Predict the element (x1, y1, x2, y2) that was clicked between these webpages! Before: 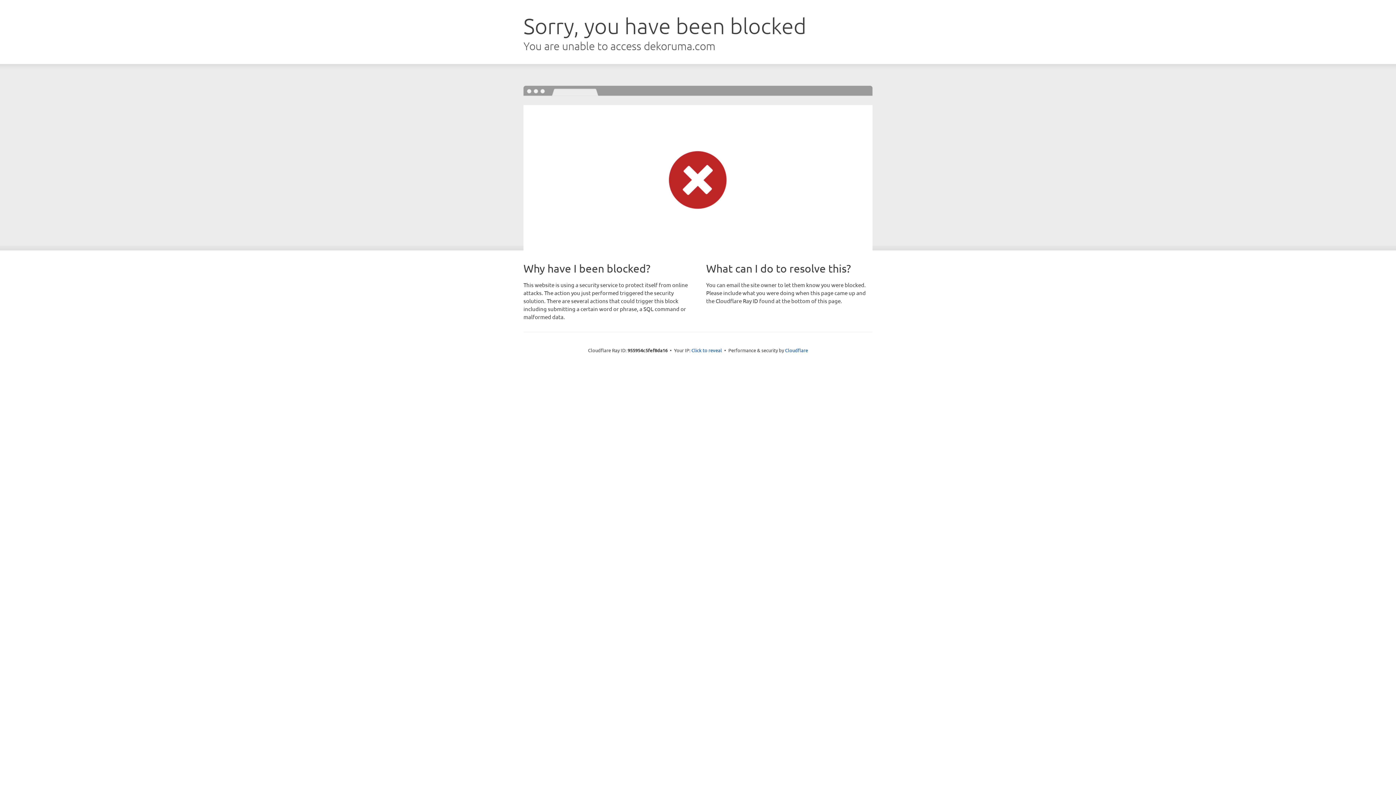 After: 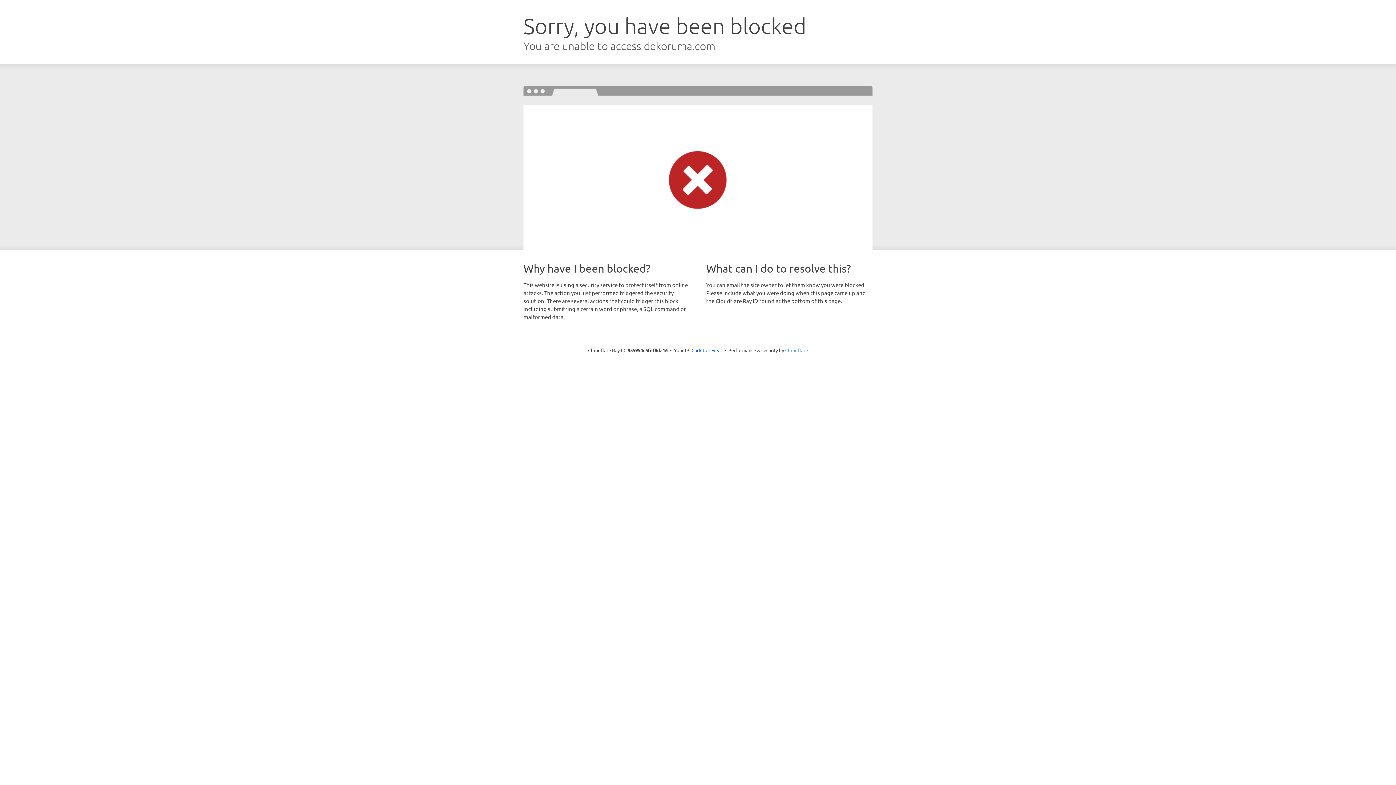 Action: bbox: (785, 347, 808, 353) label: Cloudflare